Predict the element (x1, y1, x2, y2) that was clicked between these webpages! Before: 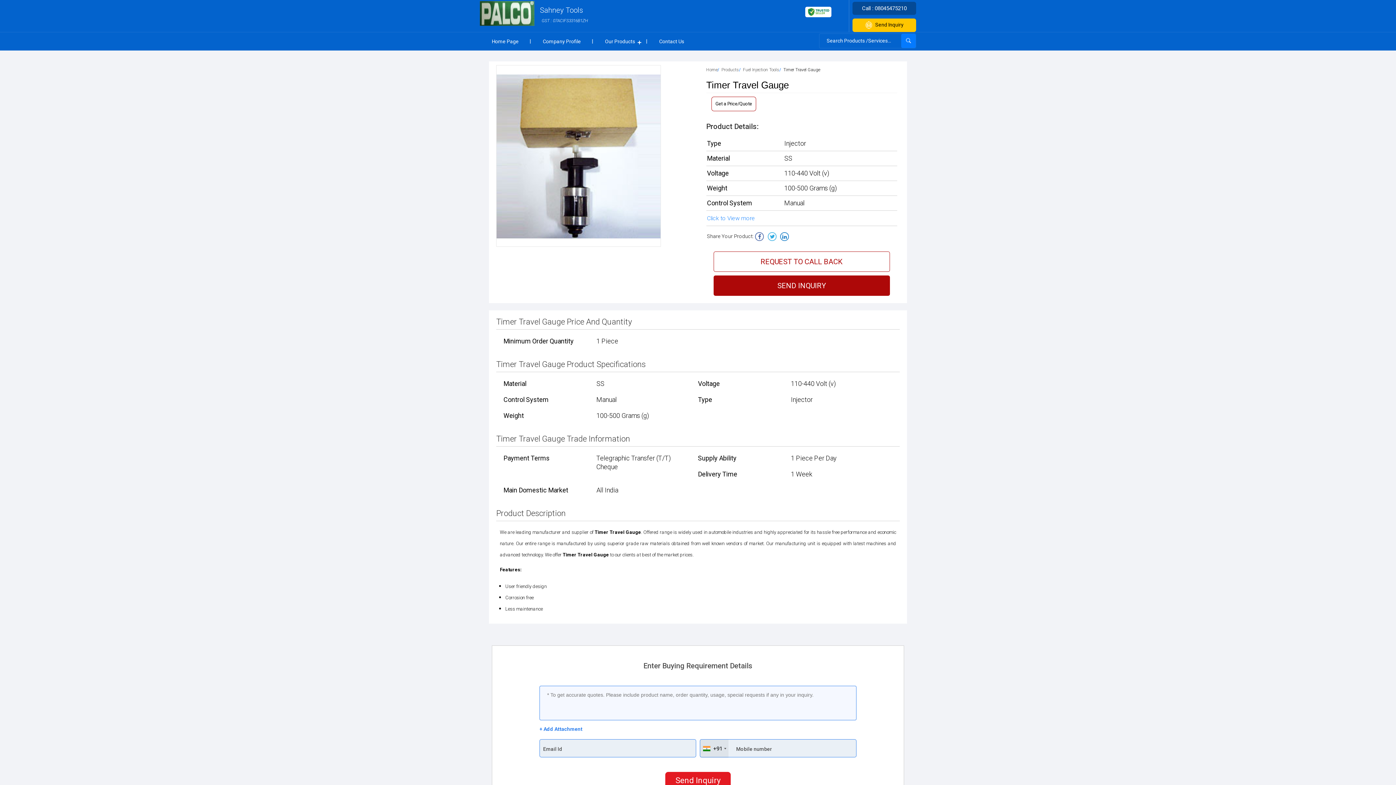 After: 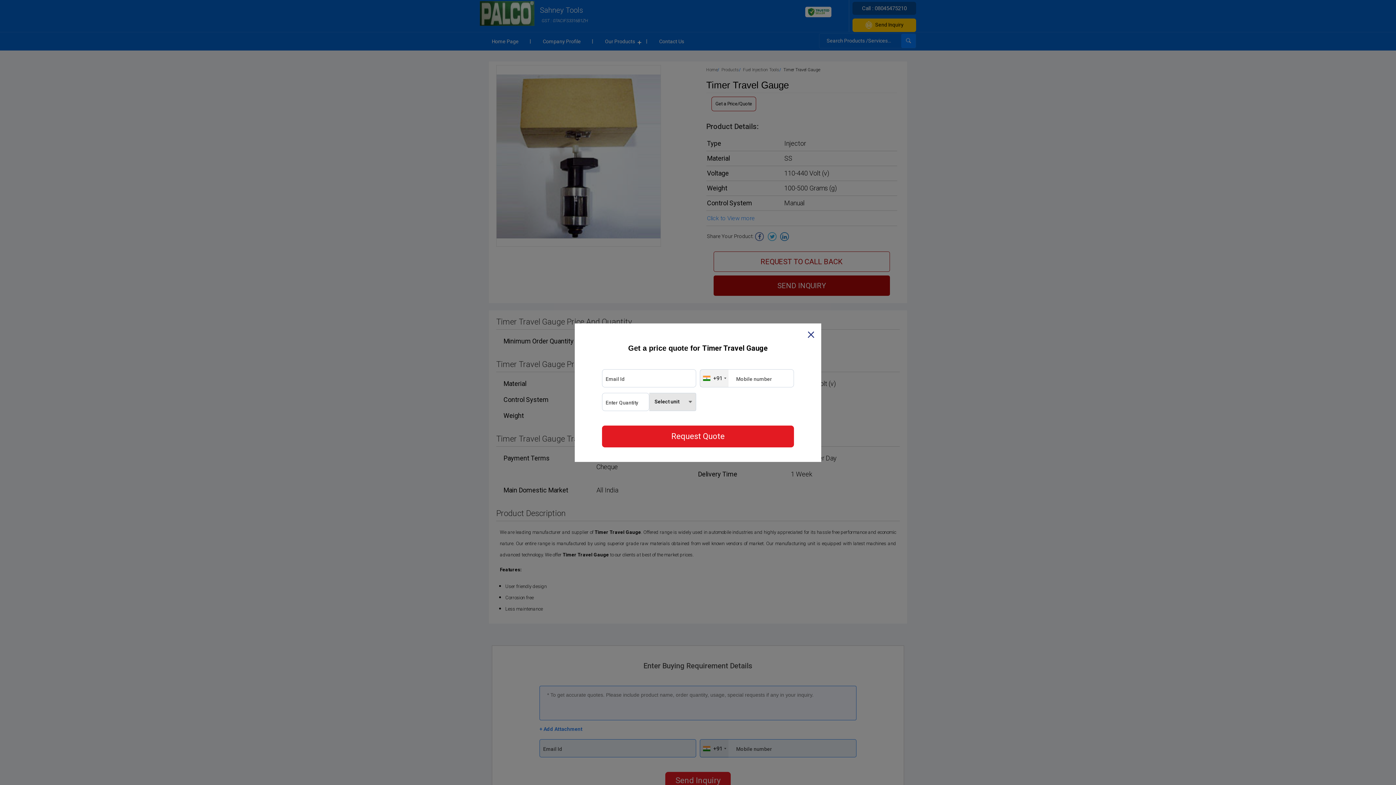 Action: bbox: (711, 96, 756, 111) label: Get a Price/Quote